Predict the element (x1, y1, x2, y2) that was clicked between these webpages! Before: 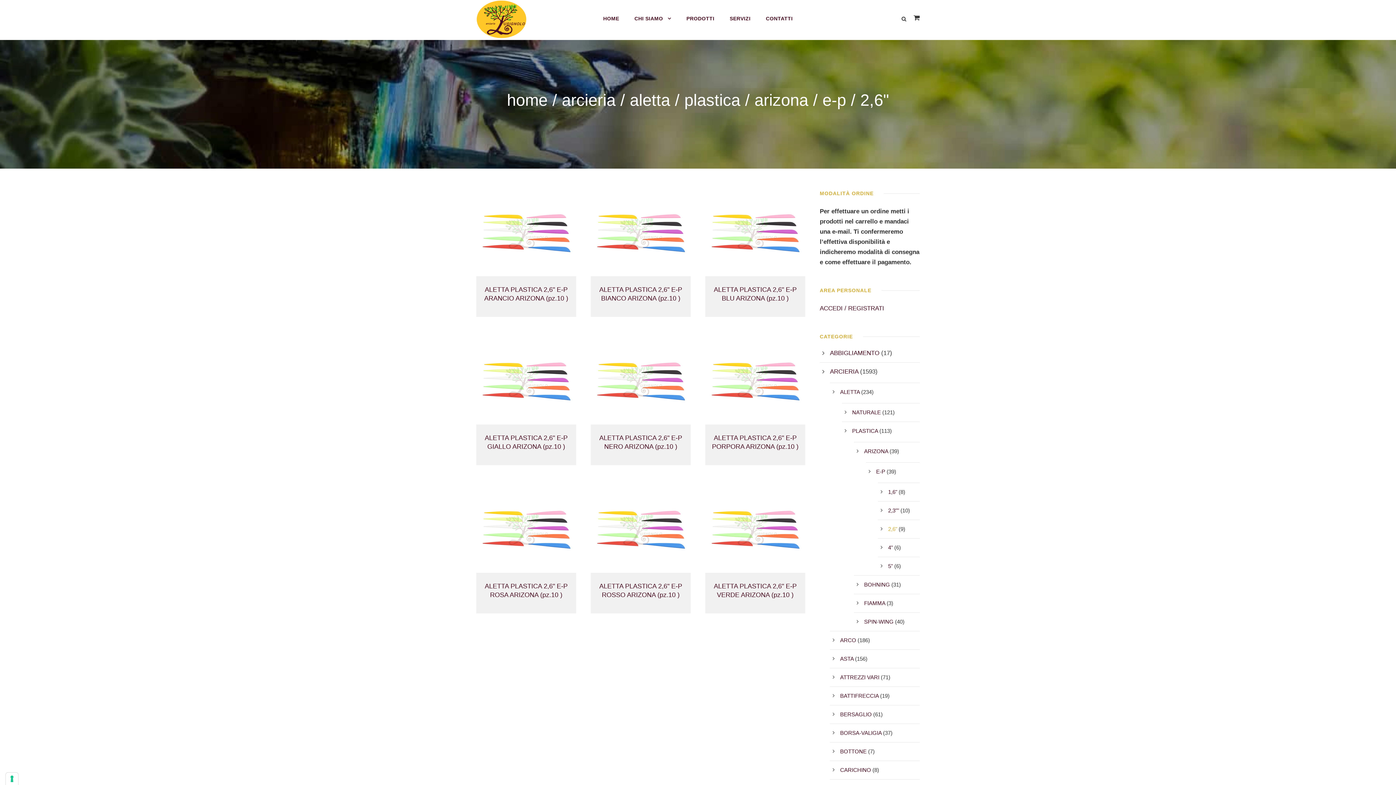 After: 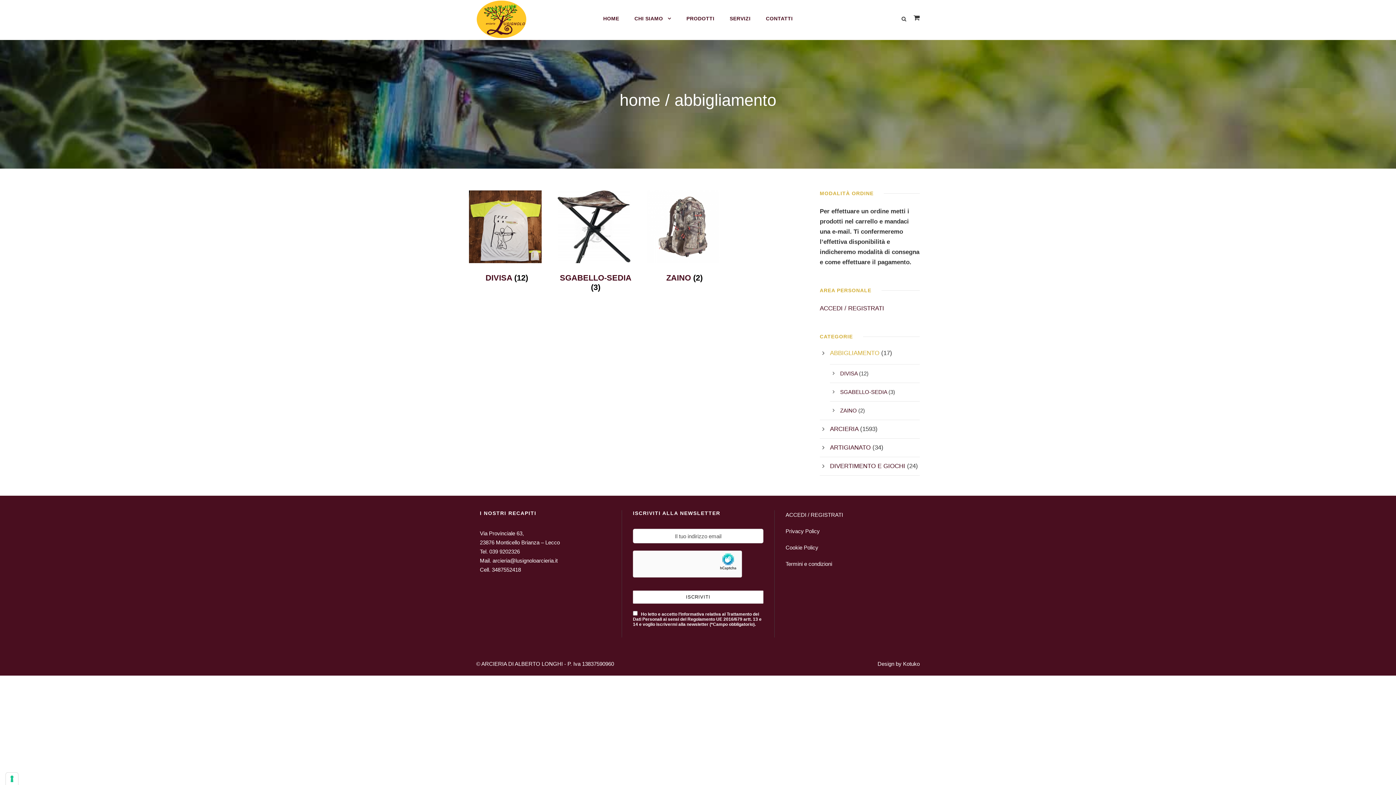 Action: bbox: (830, 349, 879, 356) label: ABBIGLIAMENTO